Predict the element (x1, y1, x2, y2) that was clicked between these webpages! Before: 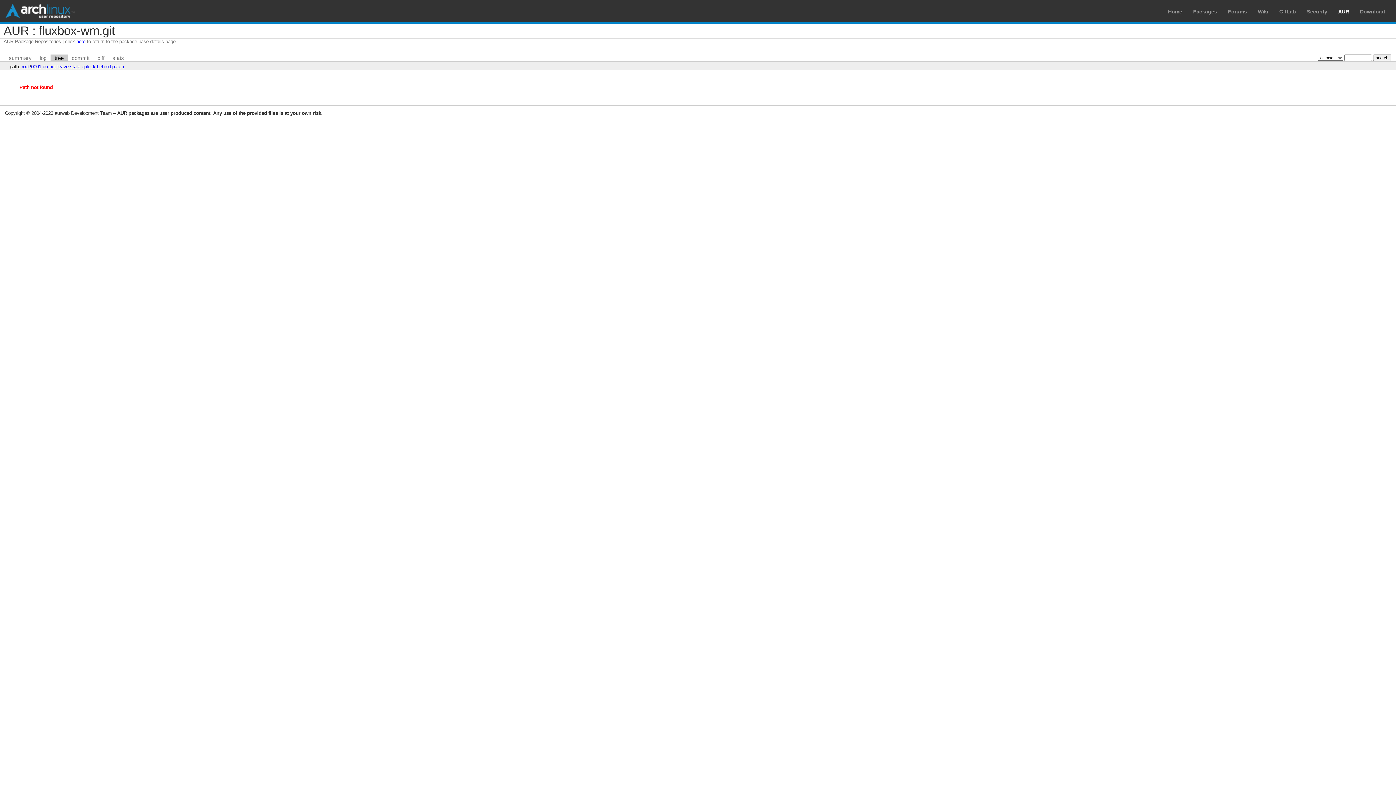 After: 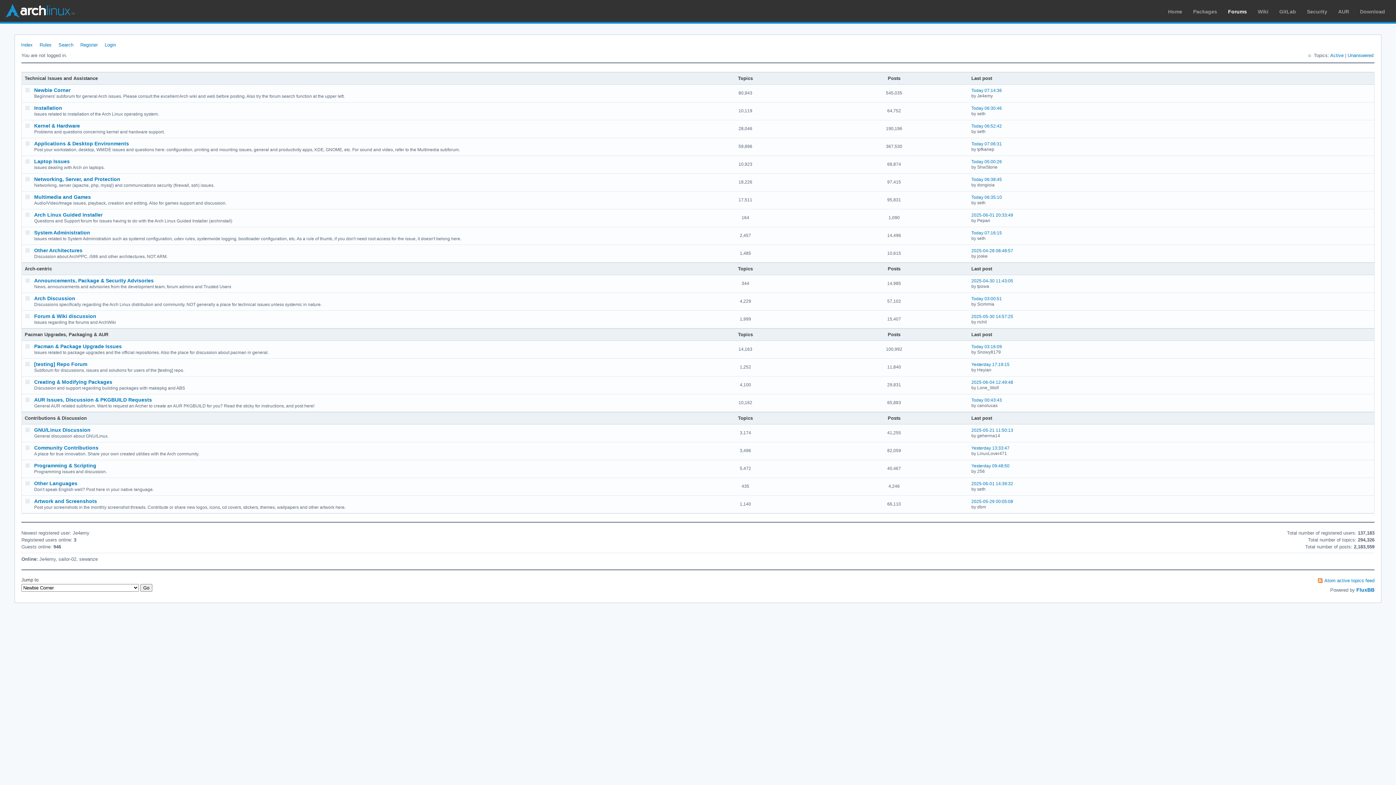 Action: label: Forums bbox: (1228, 8, 1247, 14)